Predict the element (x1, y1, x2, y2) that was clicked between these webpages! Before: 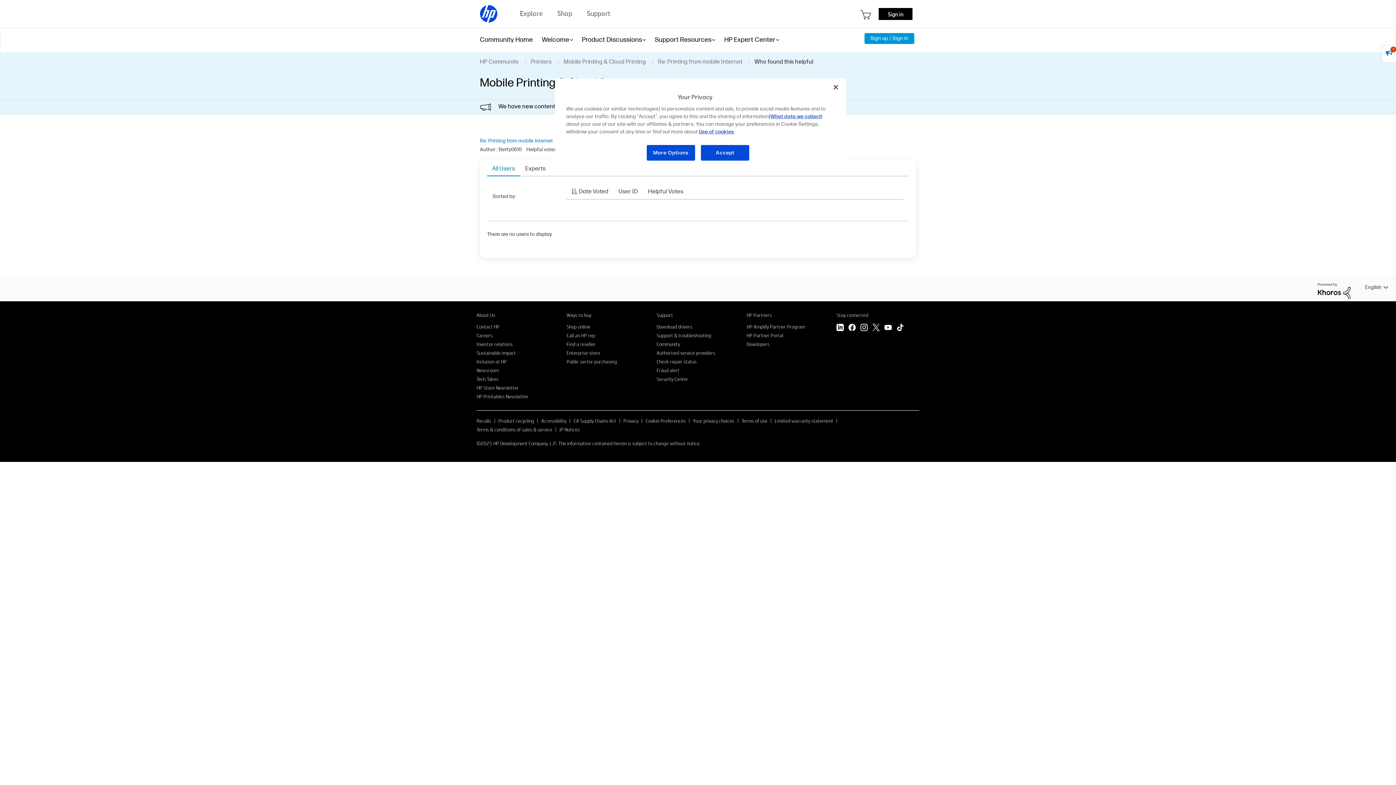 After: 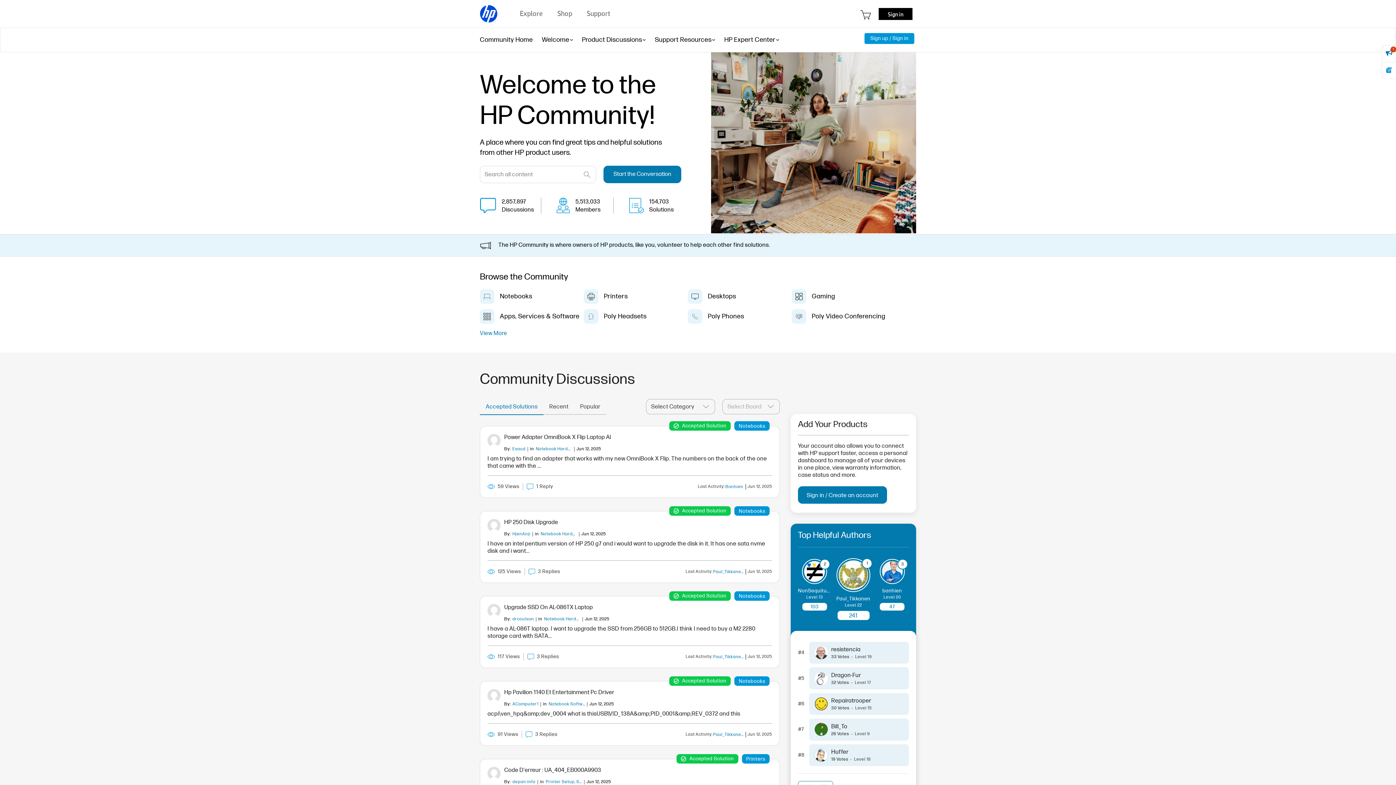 Action: bbox: (480, 27, 532, 52) label: Community Home